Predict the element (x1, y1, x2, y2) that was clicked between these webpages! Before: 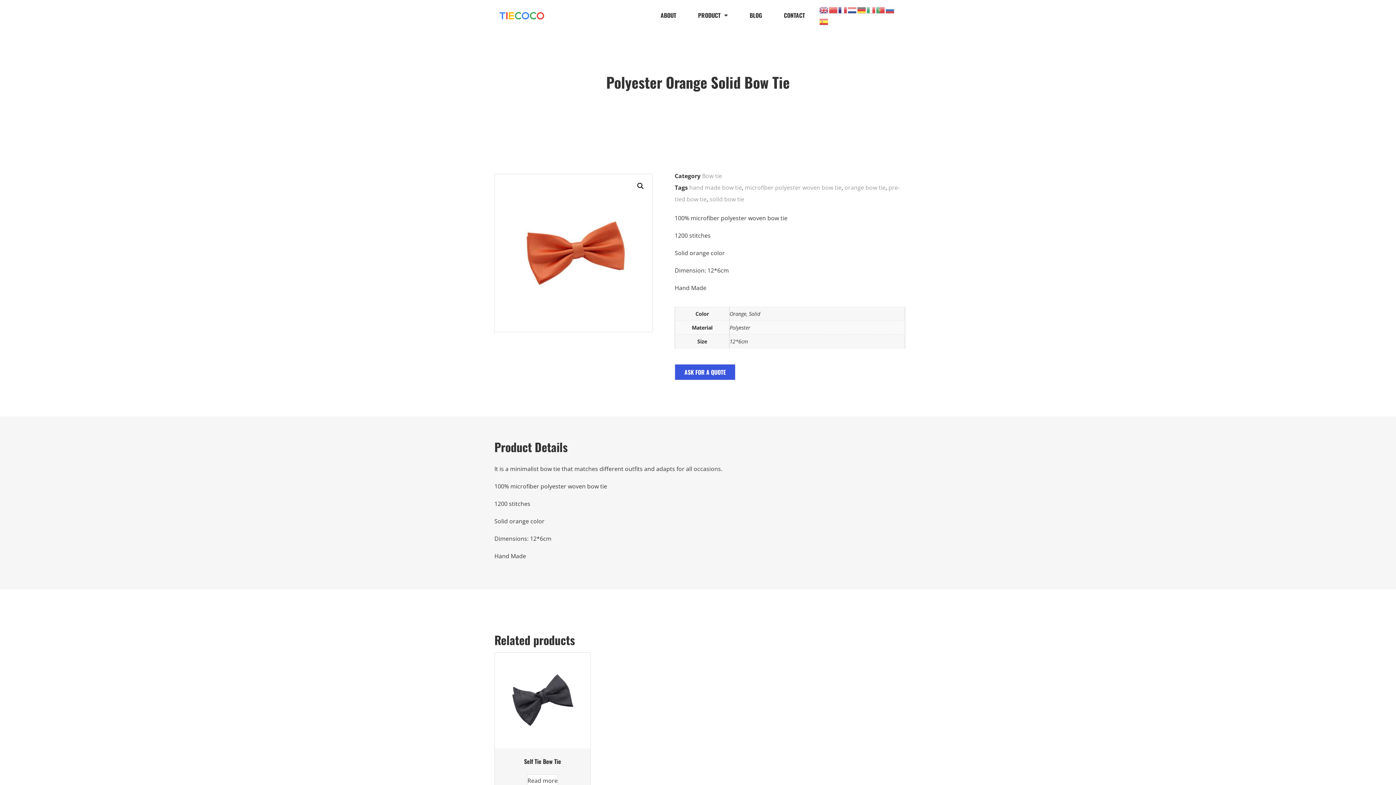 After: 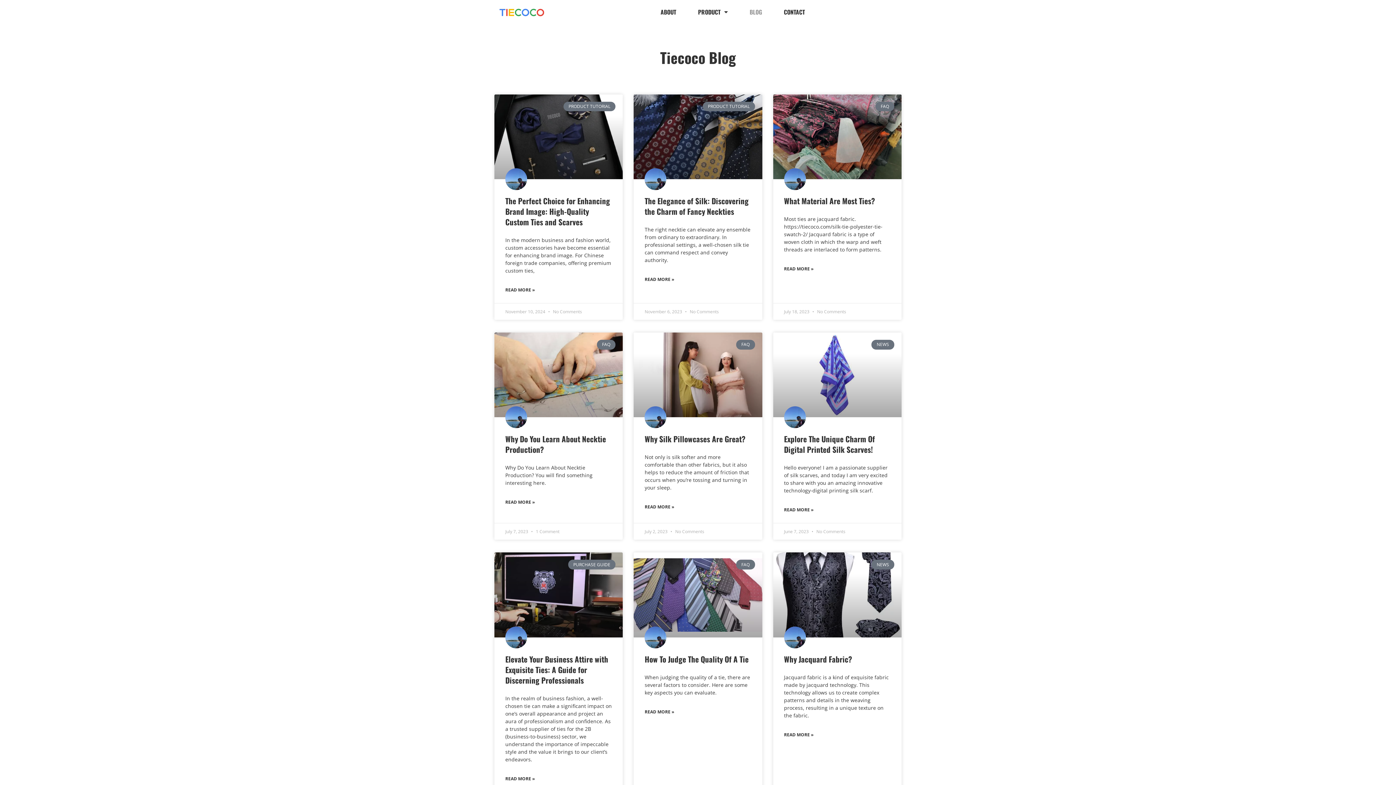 Action: label: BLOG bbox: (742, 6, 769, 23)